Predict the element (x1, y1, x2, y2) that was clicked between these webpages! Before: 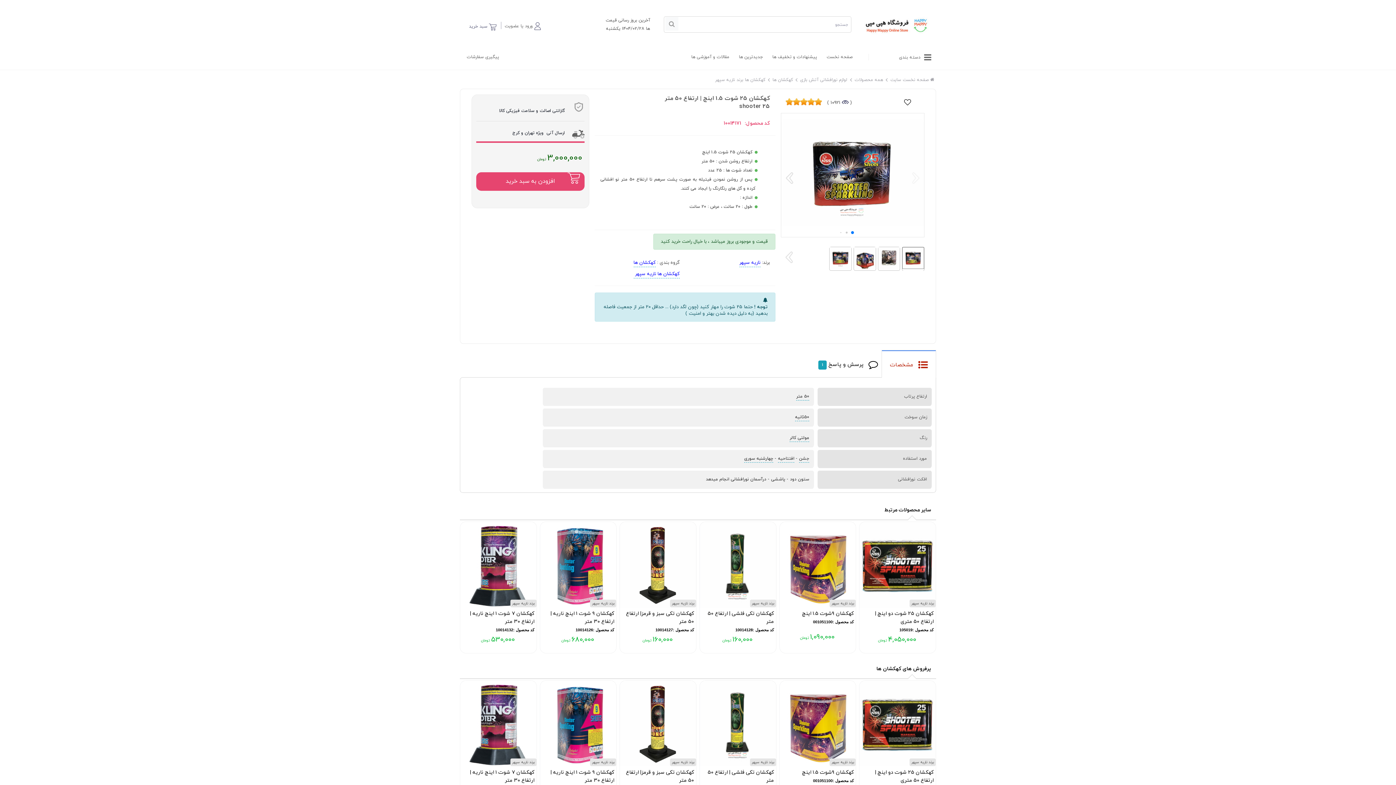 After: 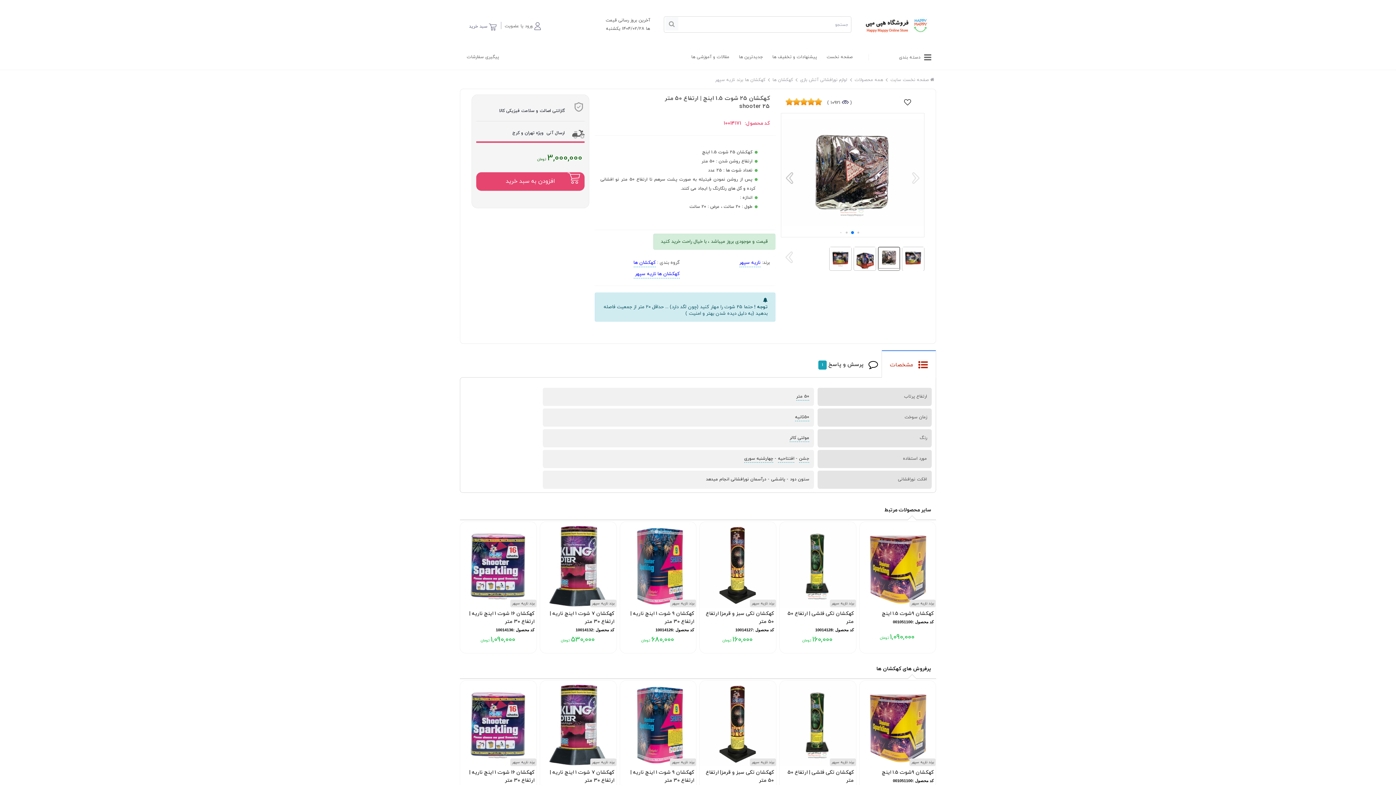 Action: label: Next slide bbox: (784, 170, 794, 186)